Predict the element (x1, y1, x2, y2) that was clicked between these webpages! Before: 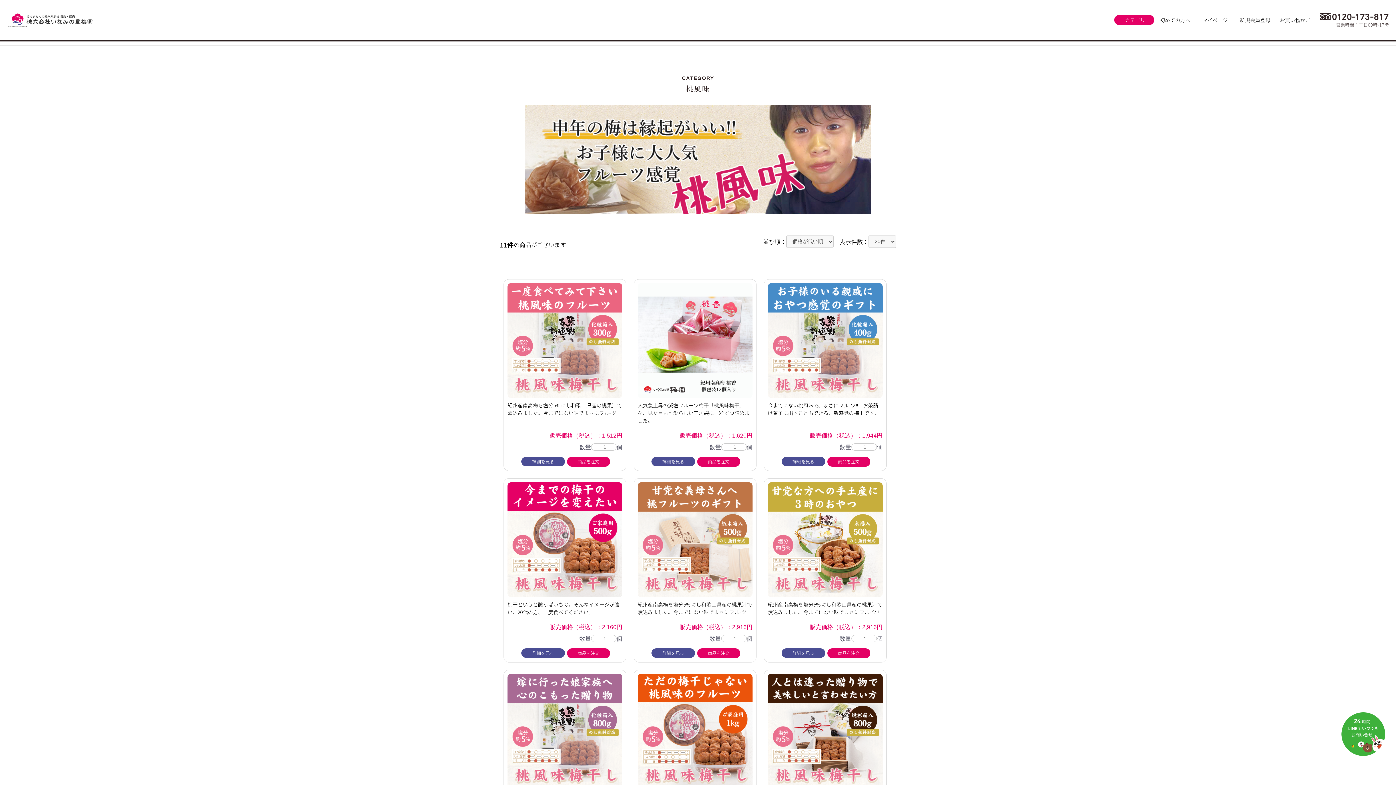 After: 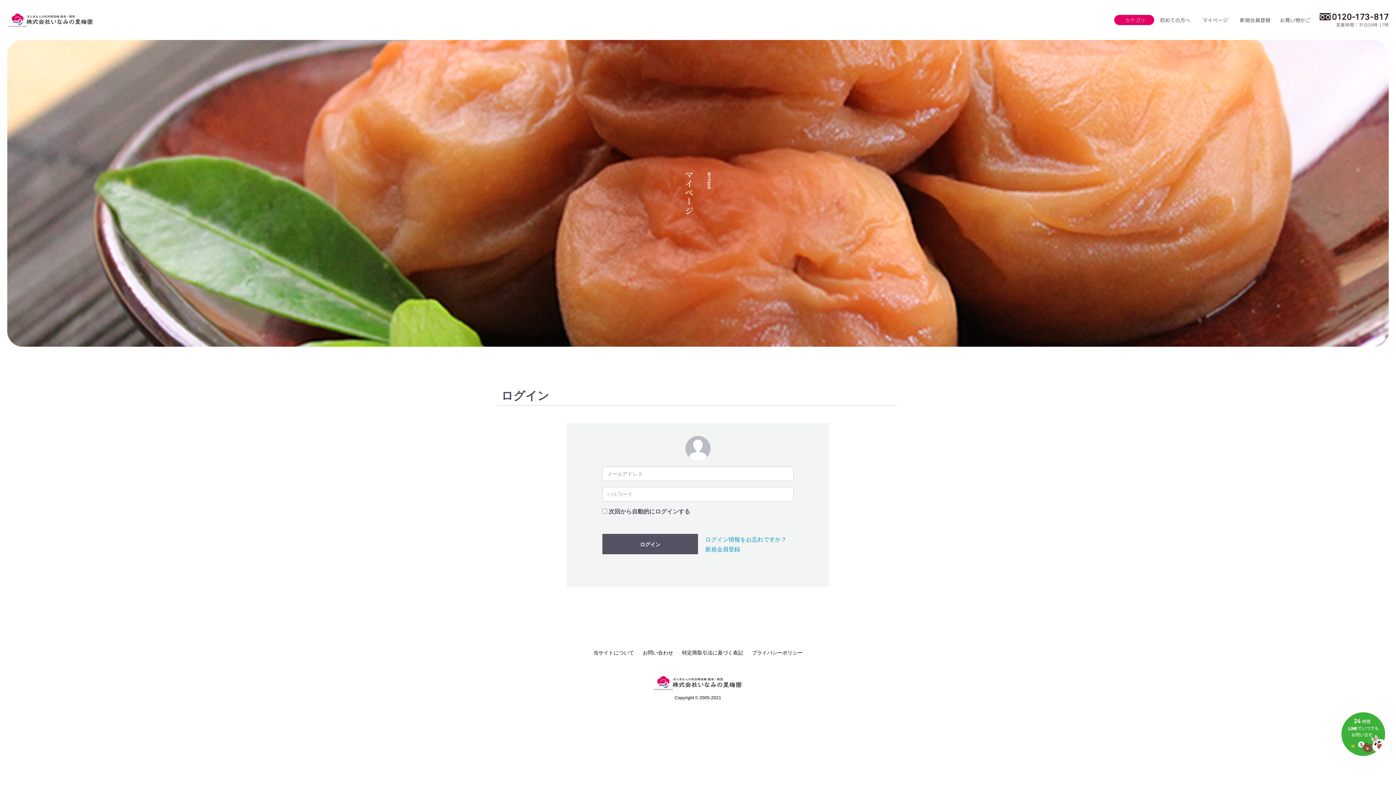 Action: label: マイページ bbox: (1194, 14, 1234, 25)